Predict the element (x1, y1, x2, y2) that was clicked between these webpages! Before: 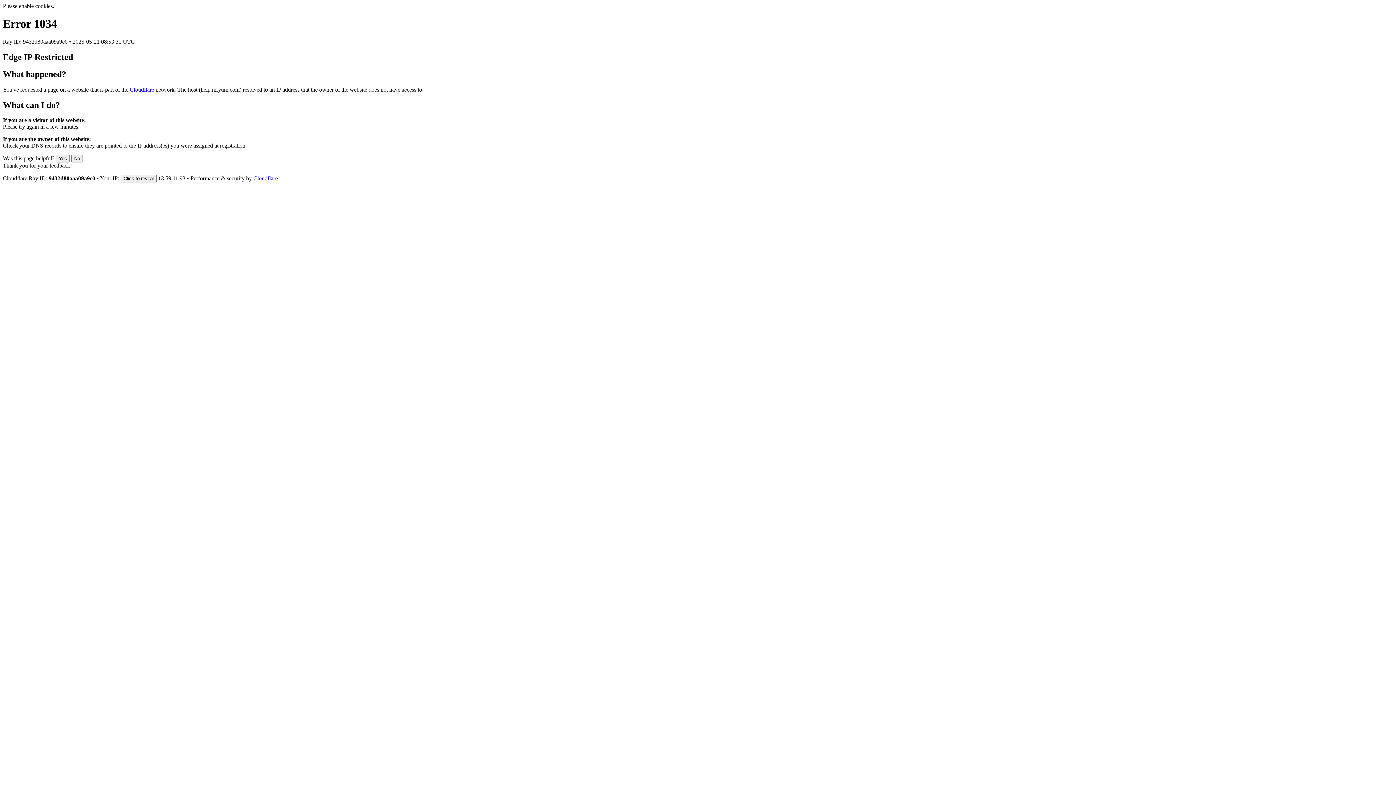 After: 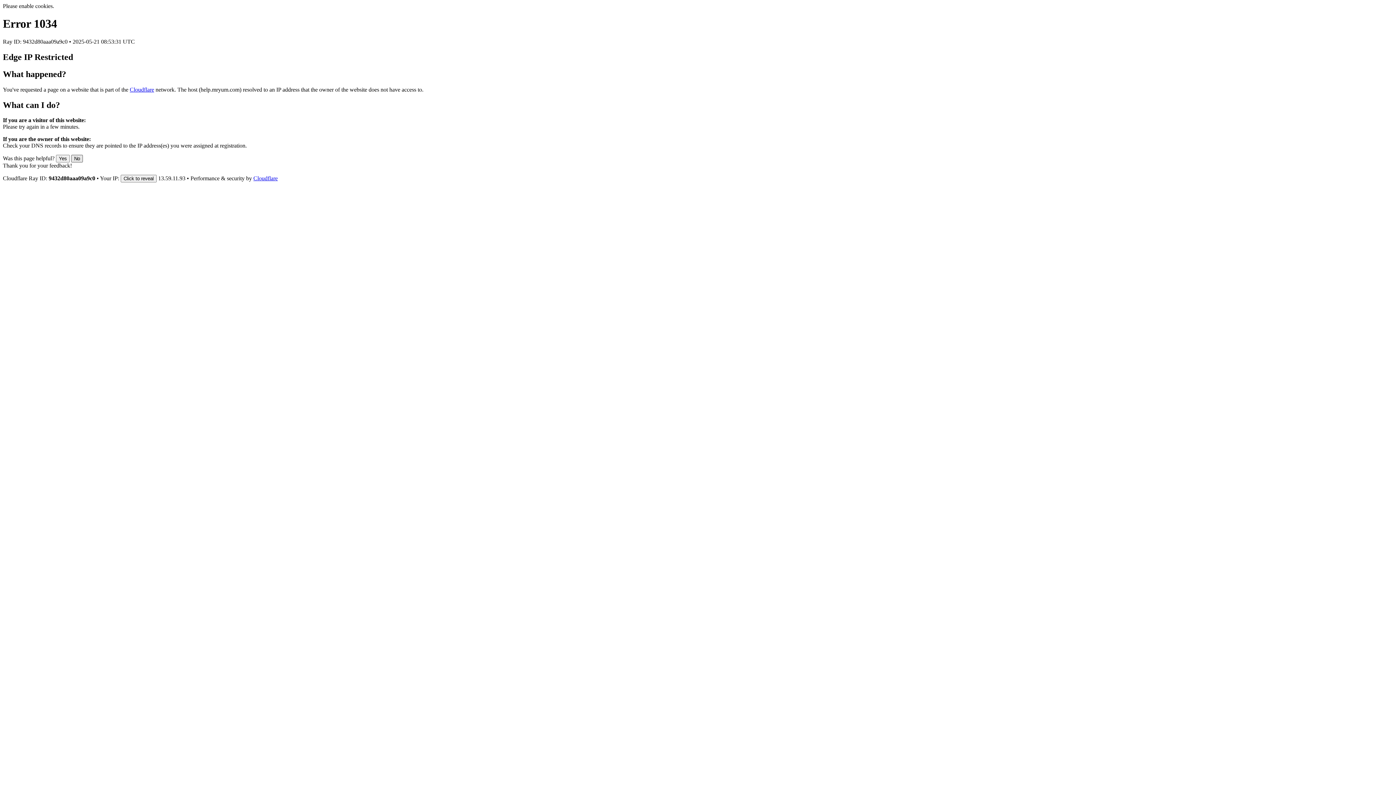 Action: label: No bbox: (71, 155, 82, 162)